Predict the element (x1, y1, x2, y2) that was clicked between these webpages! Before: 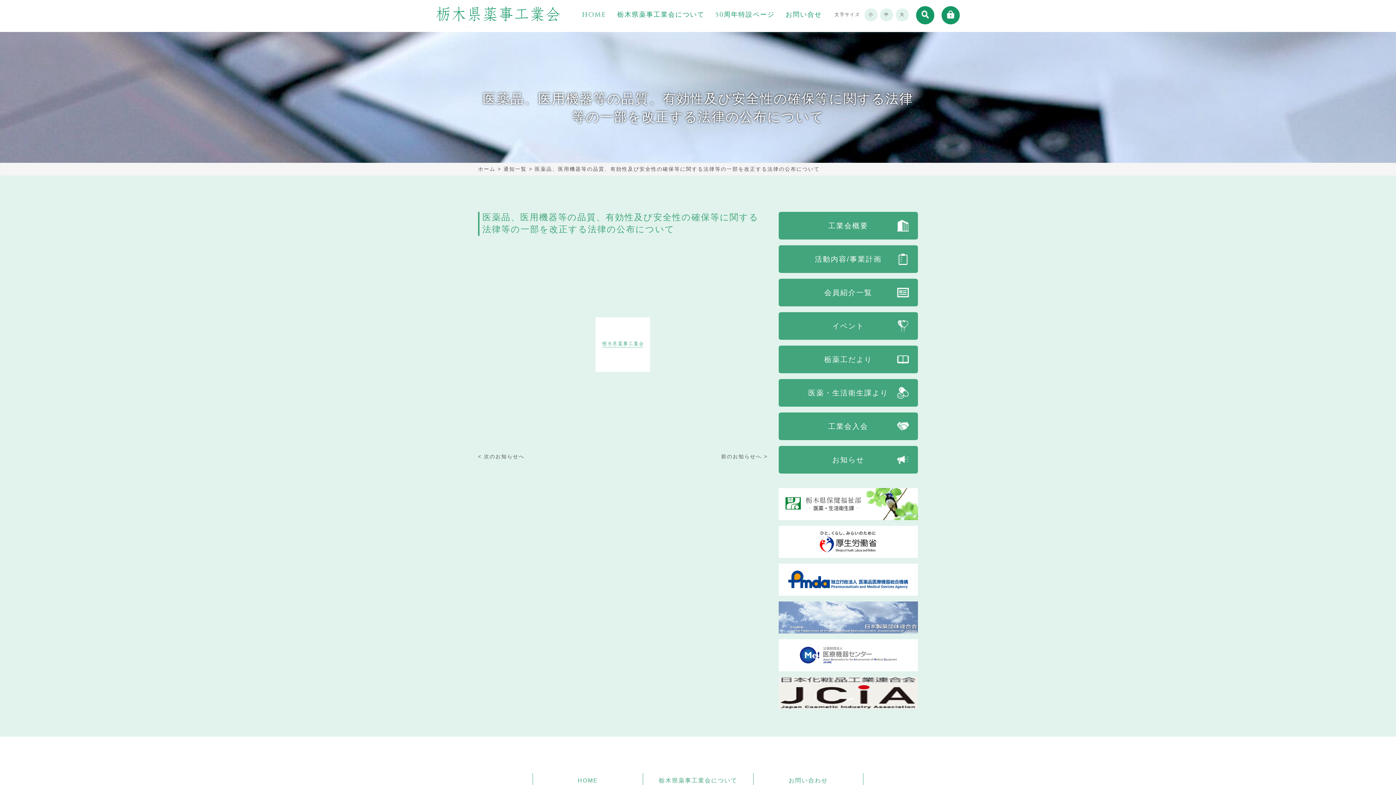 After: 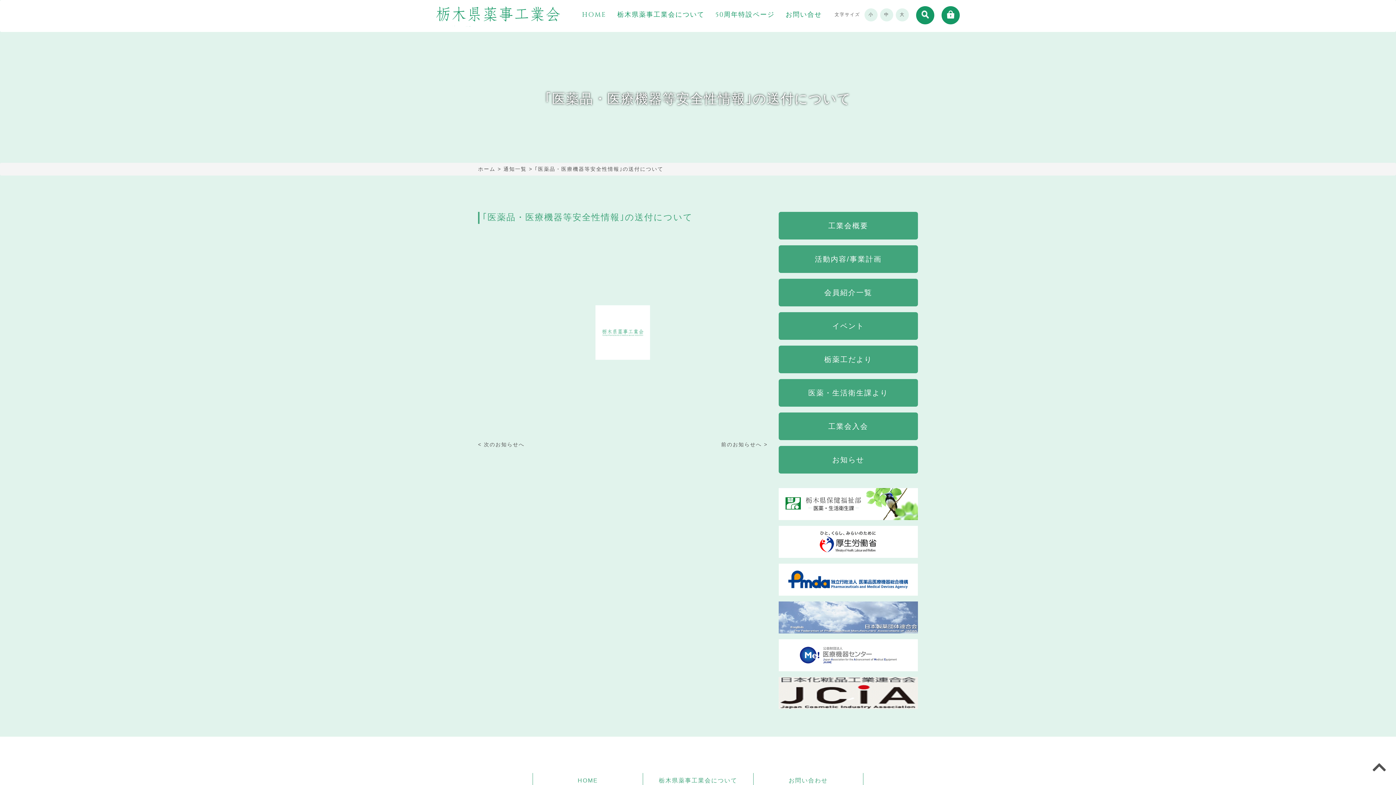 Action: bbox: (721, 453, 767, 459) label: 前のお知らせへ >